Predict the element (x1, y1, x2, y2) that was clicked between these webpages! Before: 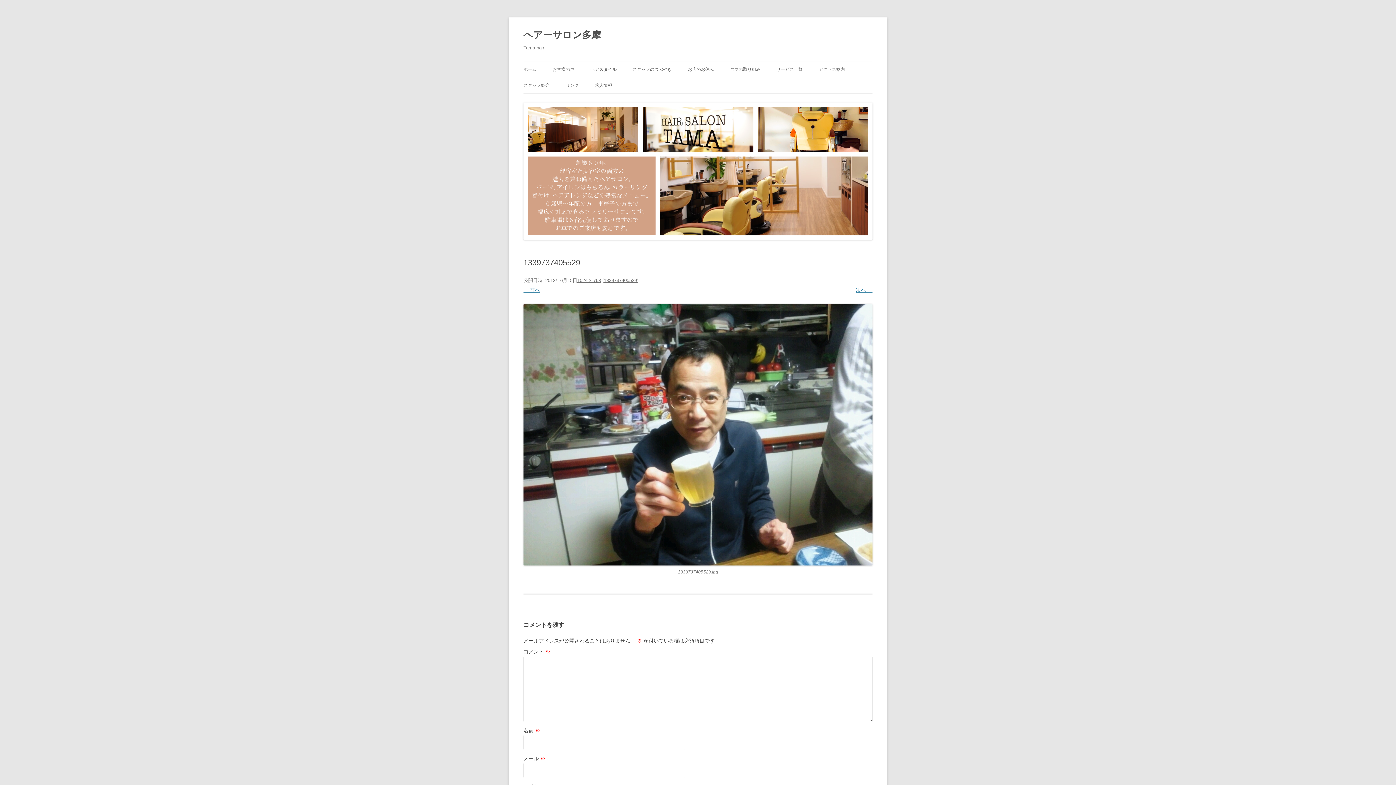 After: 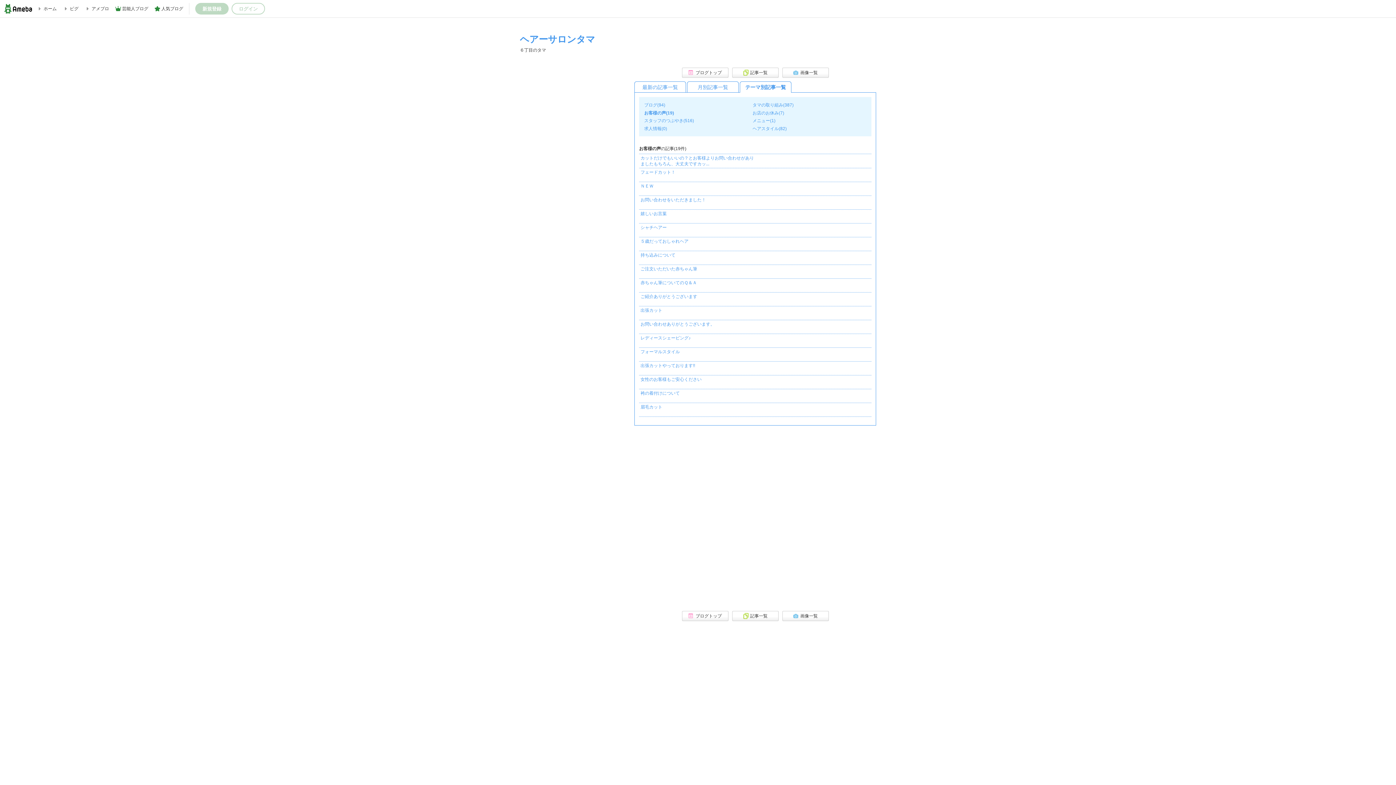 Action: bbox: (552, 61, 574, 77) label: お客様の声